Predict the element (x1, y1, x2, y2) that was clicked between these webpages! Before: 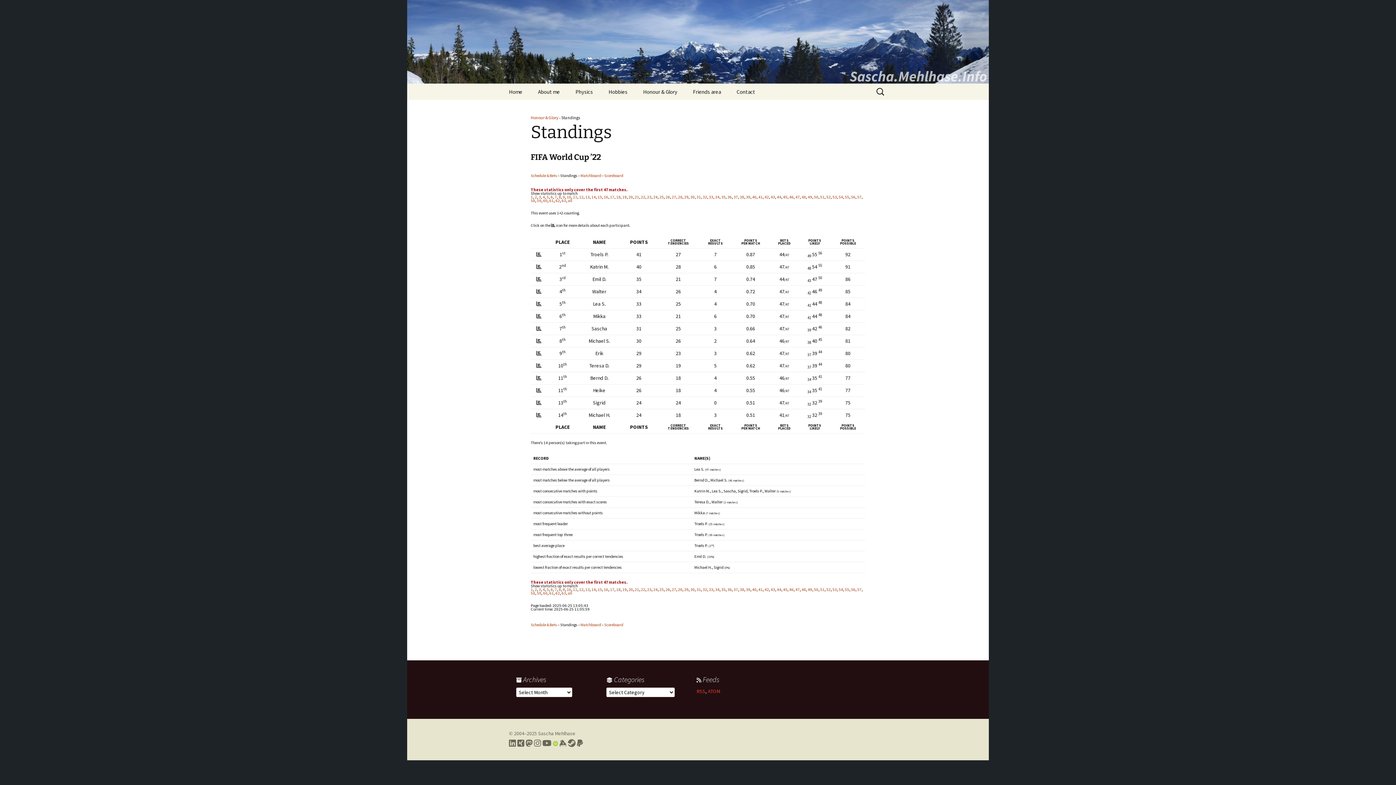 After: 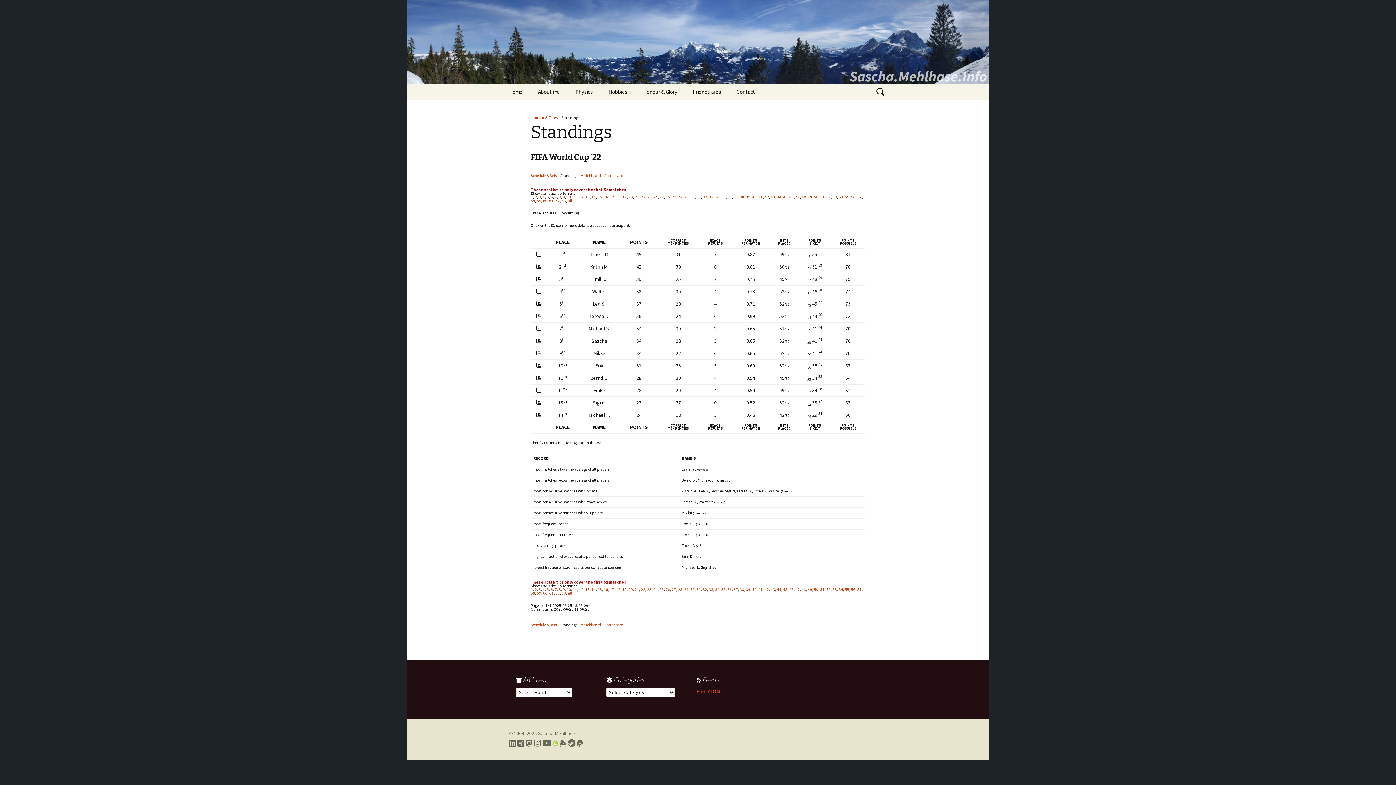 Action: label: 52 bbox: (826, 587, 830, 592)